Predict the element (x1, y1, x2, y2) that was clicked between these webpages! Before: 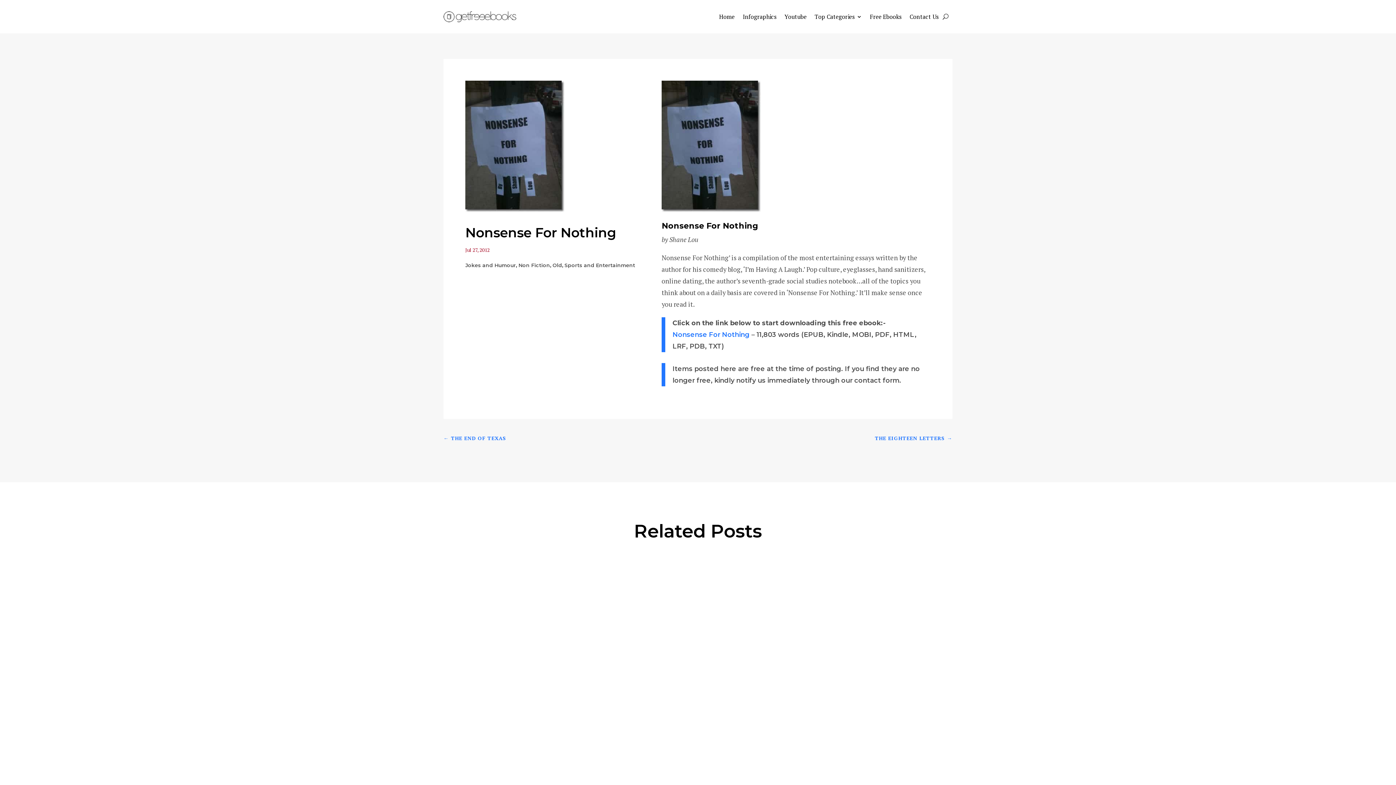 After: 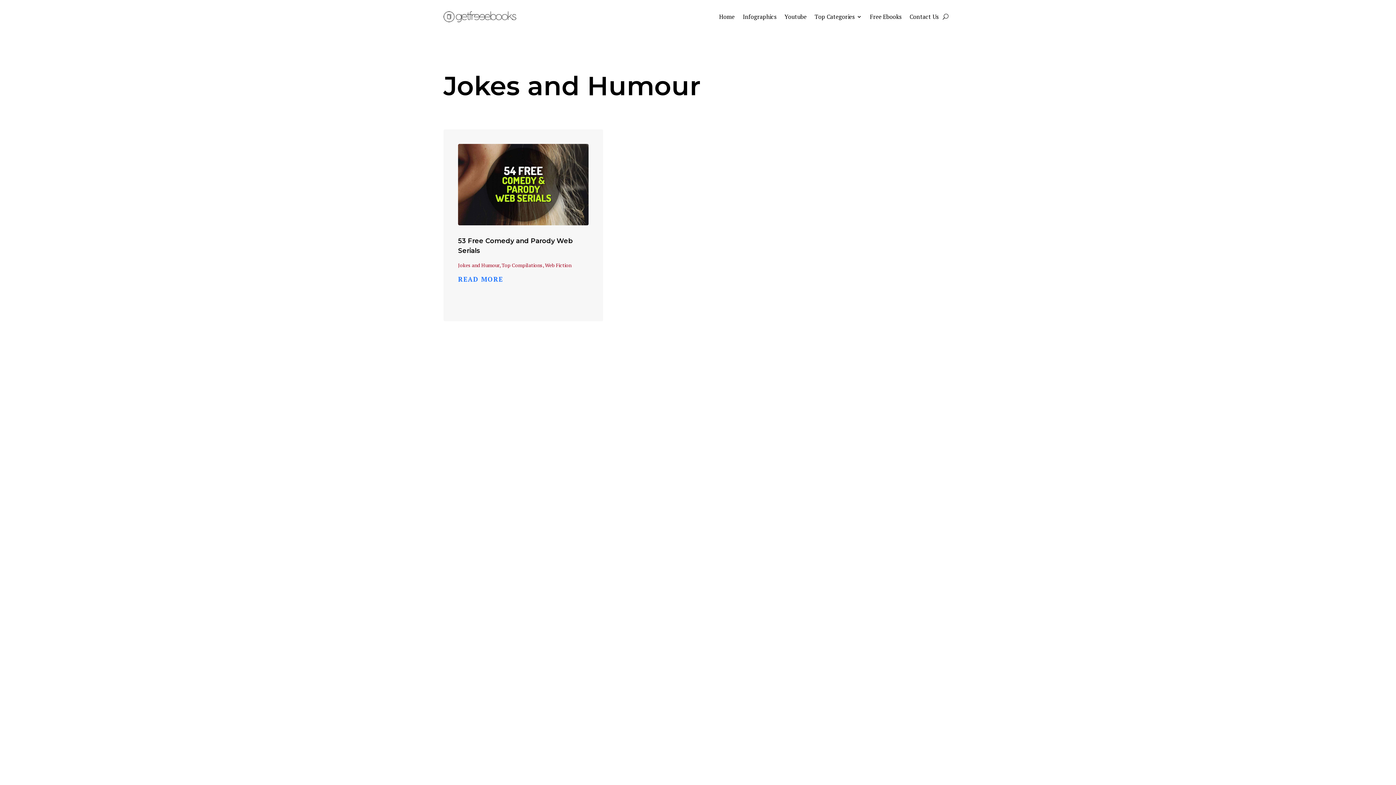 Action: bbox: (465, 262, 516, 268) label: Jokes and Humour